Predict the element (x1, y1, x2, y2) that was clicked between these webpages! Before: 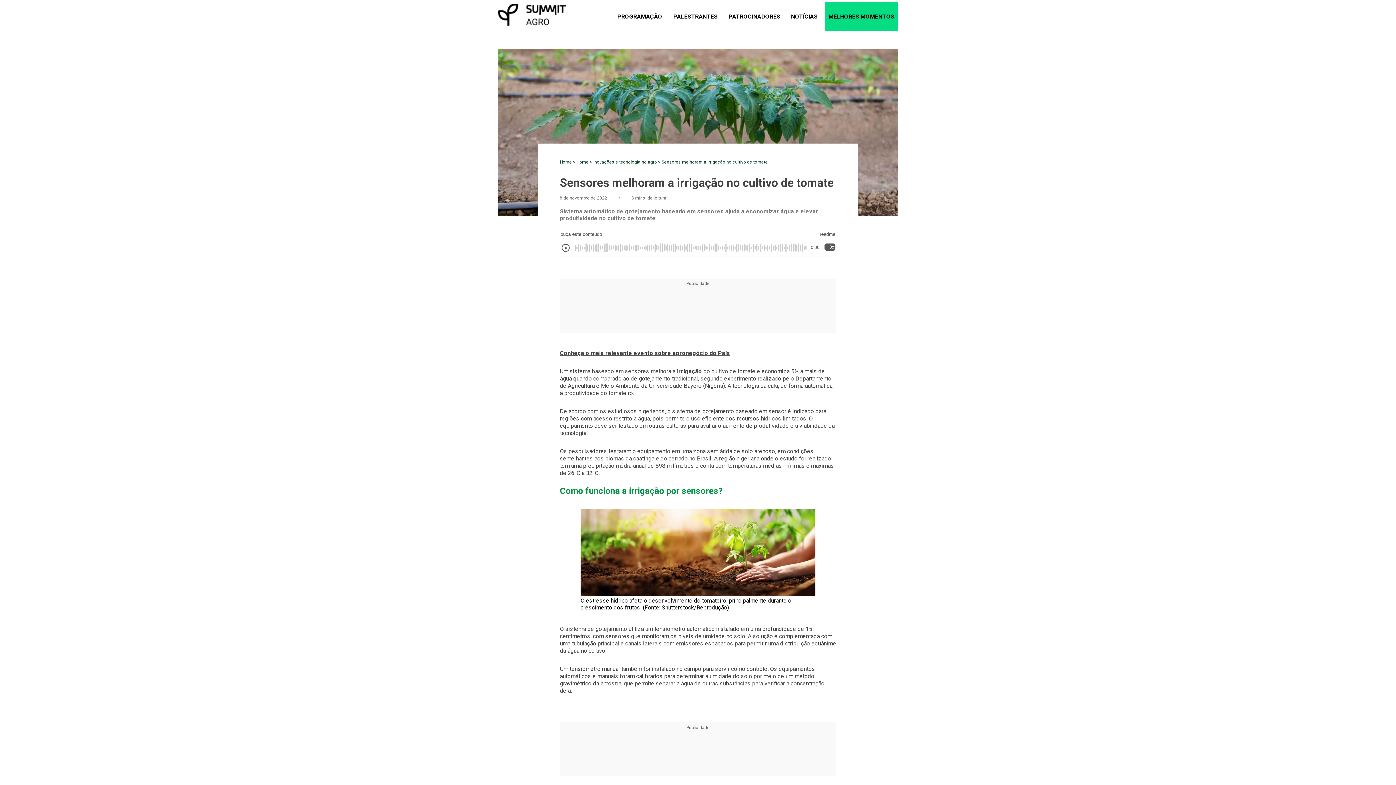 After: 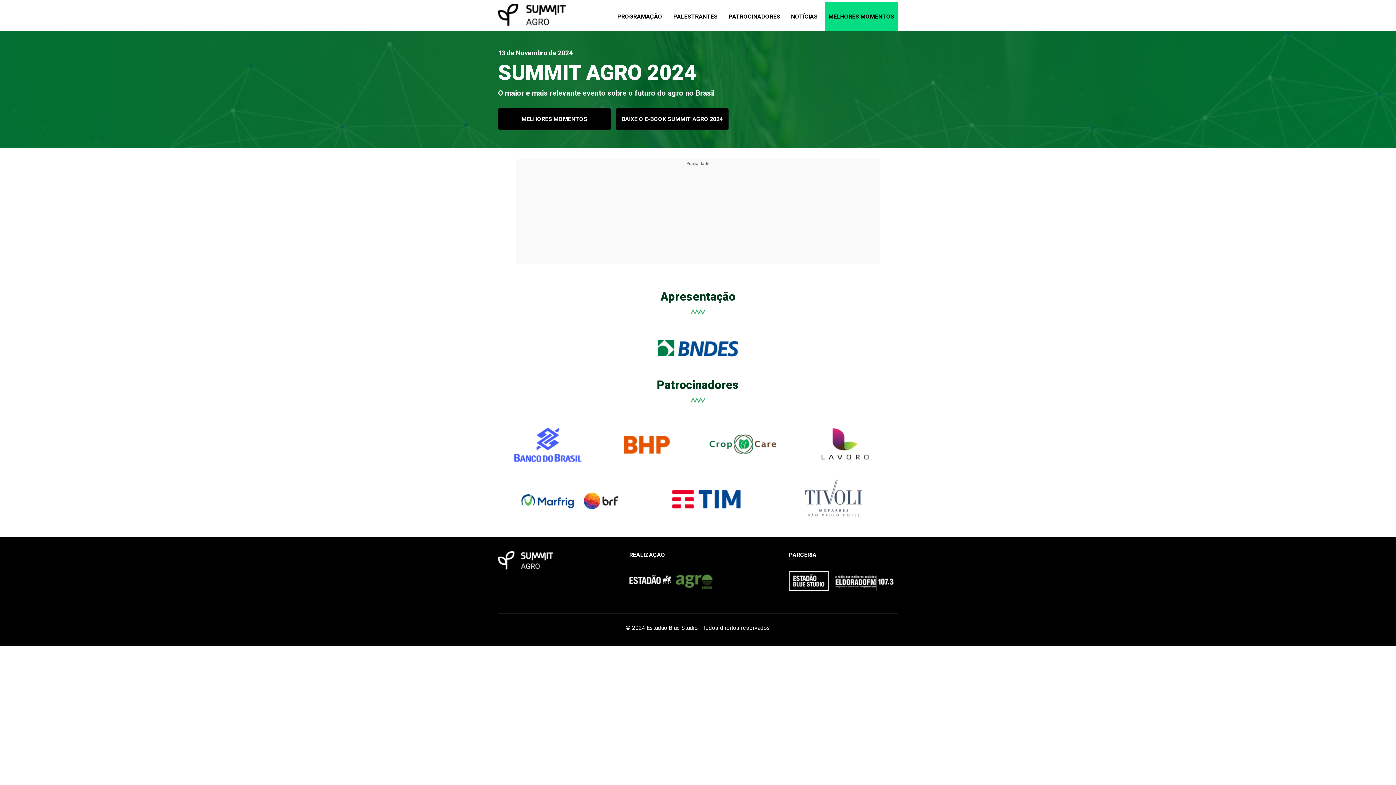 Action: bbox: (725, 1, 784, 30) label: PATROCINADORES